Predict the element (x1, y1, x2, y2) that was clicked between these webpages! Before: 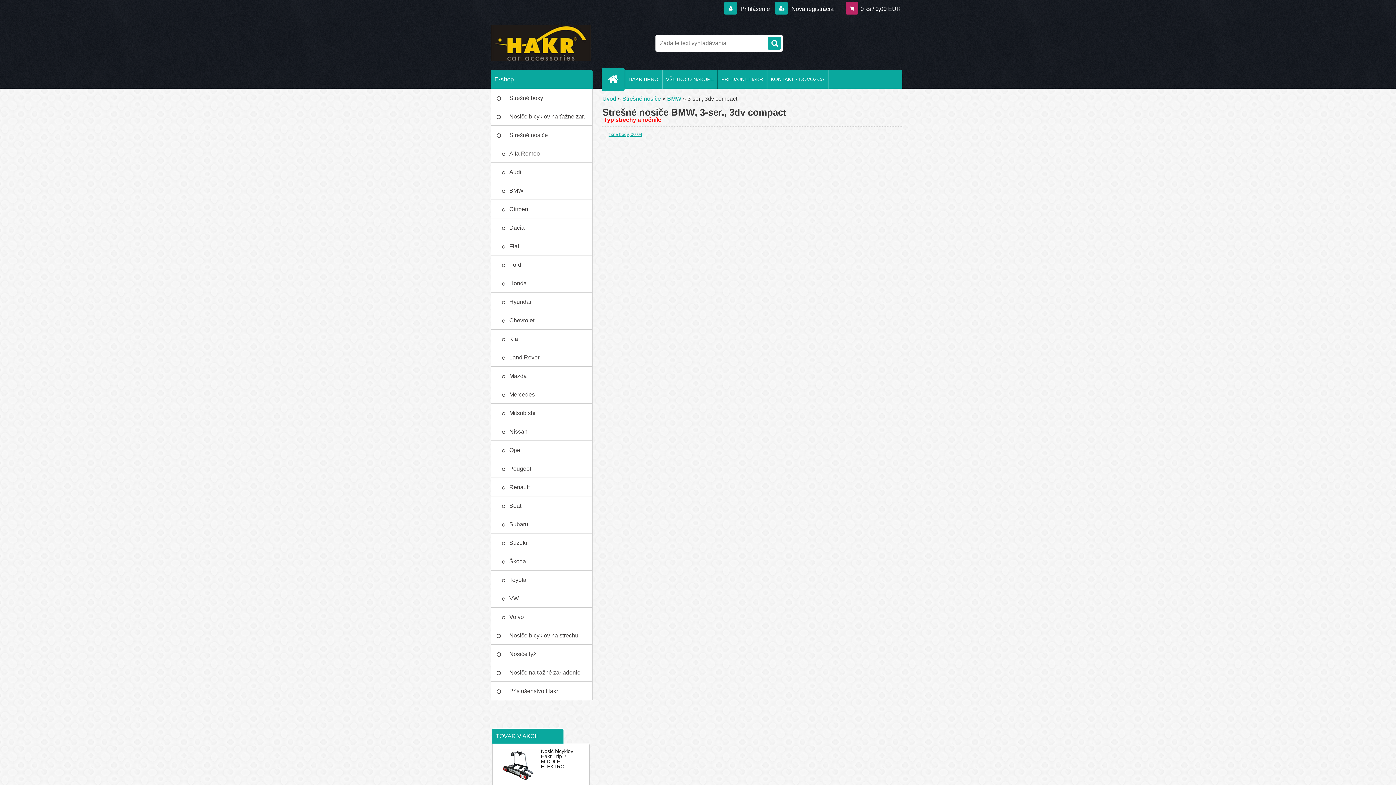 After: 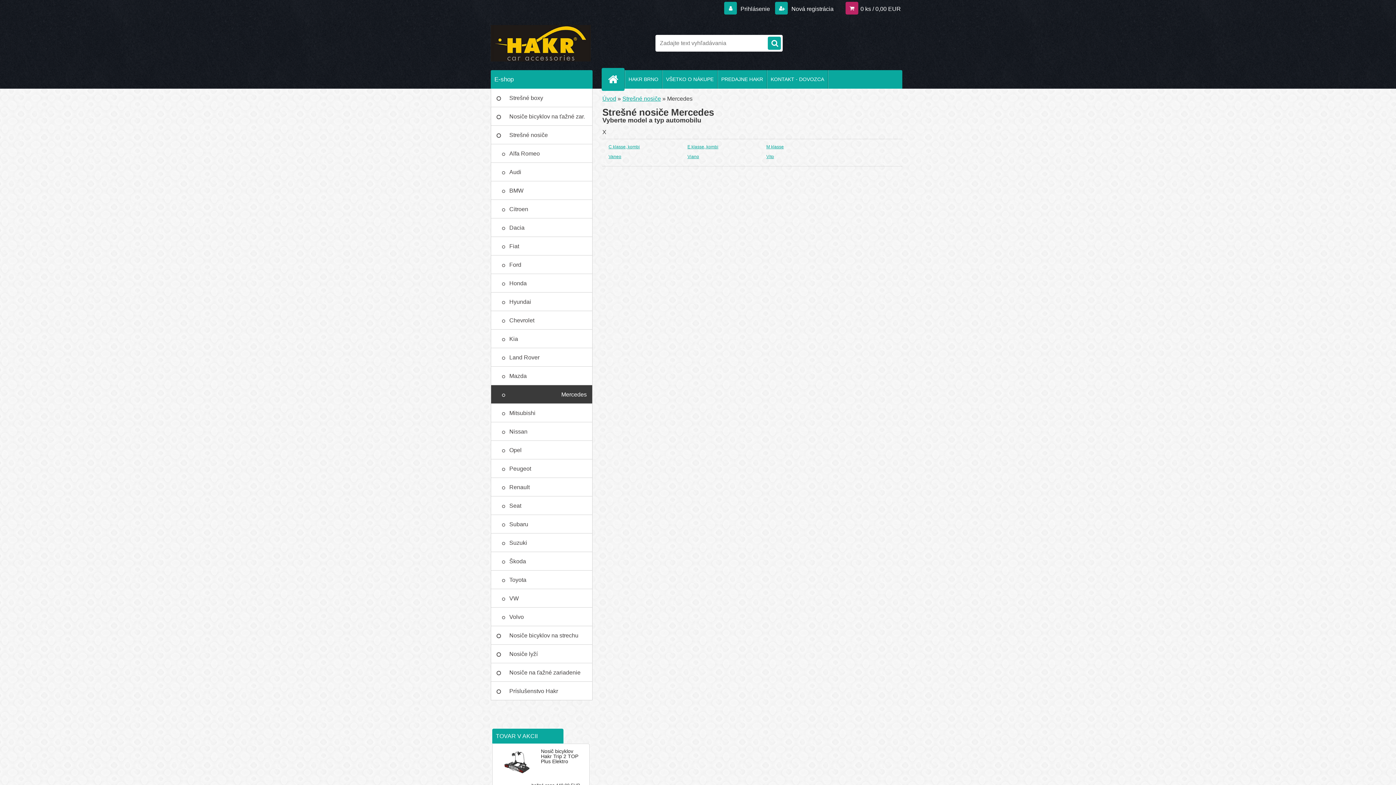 Action: label: Mercedes bbox: (490, 385, 592, 404)